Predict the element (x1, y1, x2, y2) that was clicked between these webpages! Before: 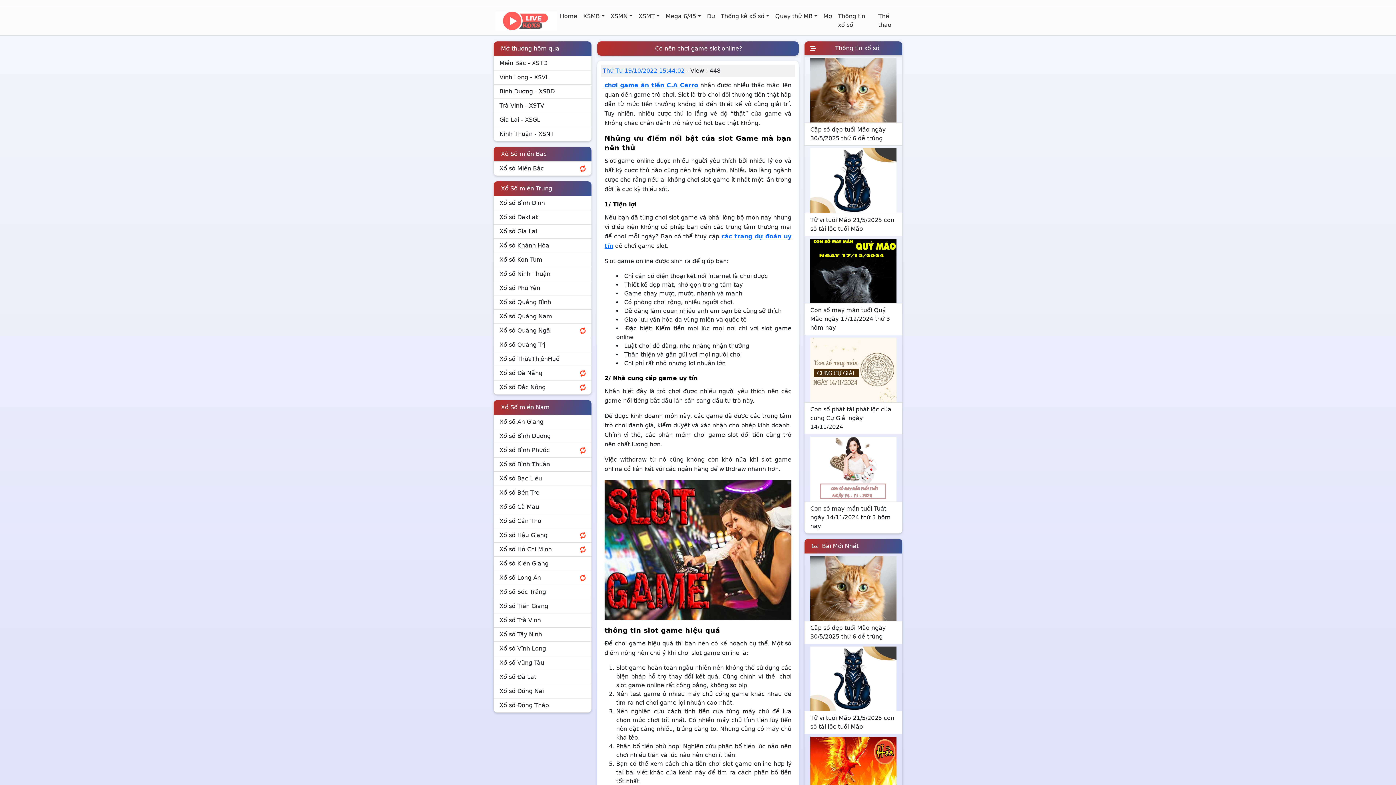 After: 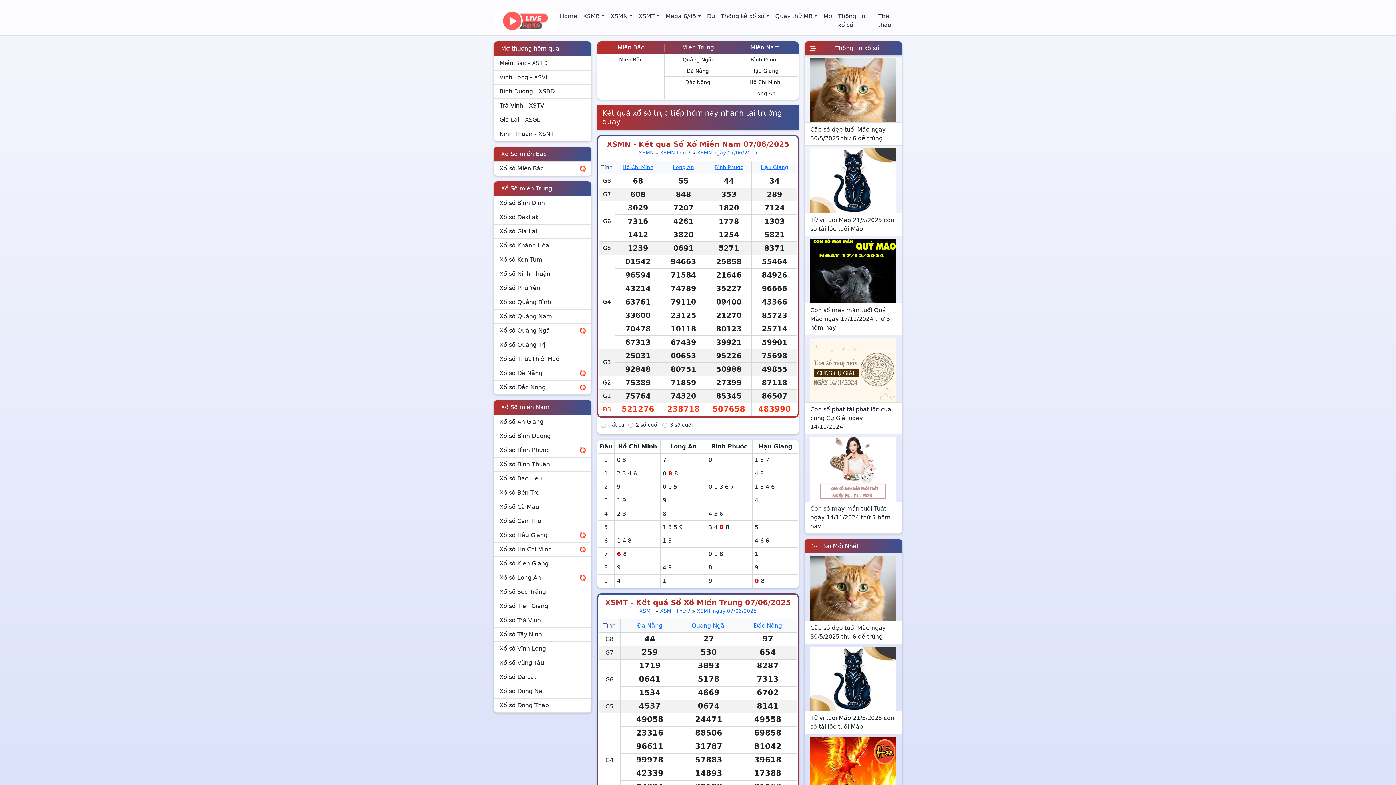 Action: bbox: (495, 11, 557, 30)